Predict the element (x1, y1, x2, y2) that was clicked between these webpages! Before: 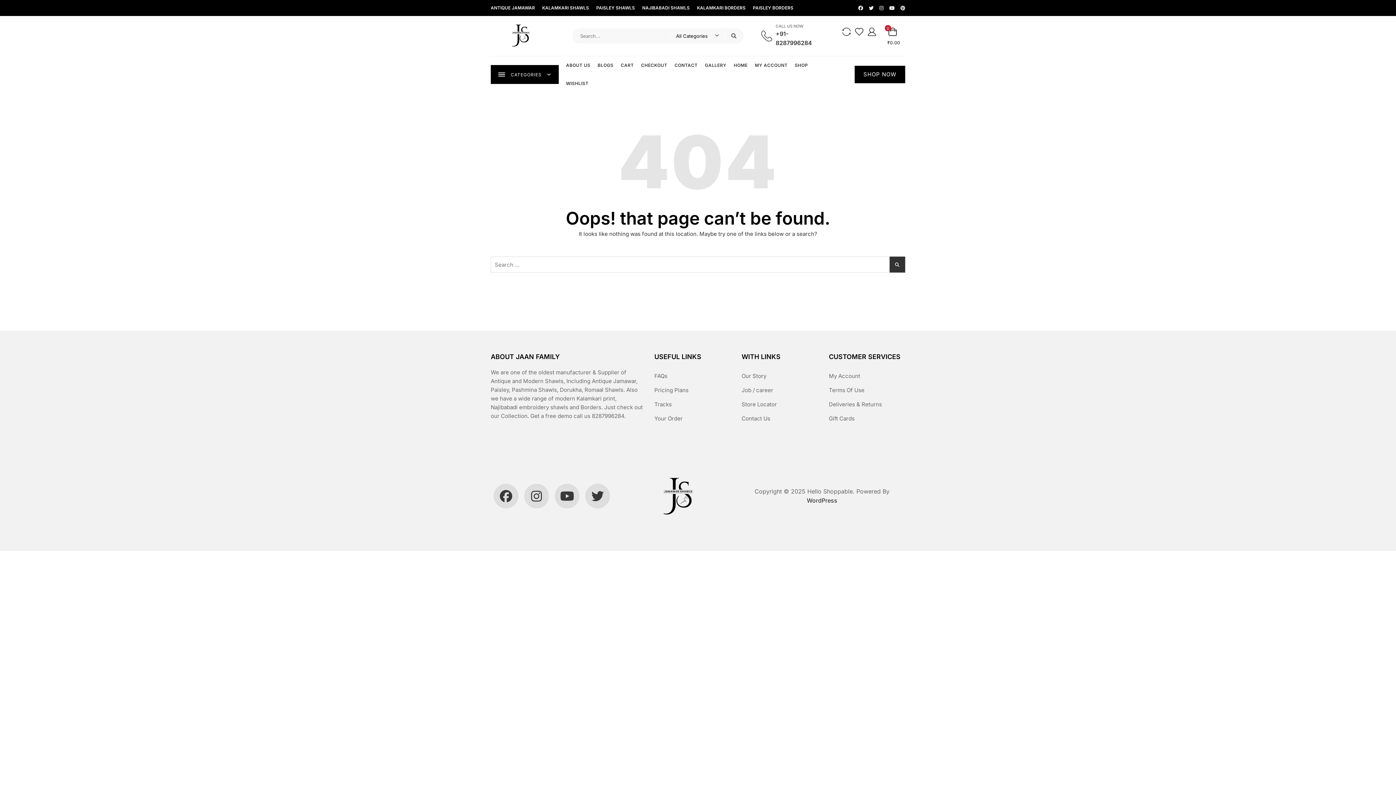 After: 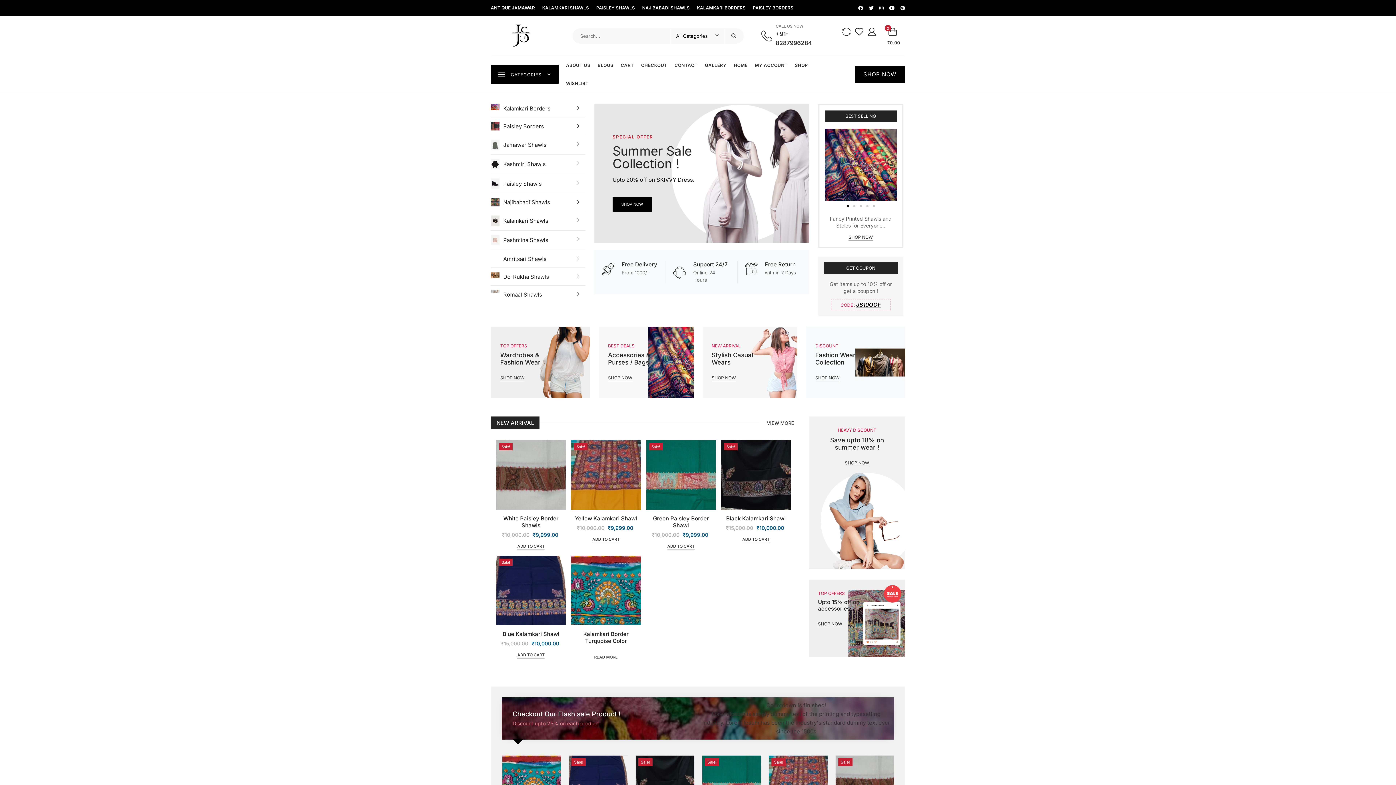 Action: bbox: (490, 4, 550, 64)